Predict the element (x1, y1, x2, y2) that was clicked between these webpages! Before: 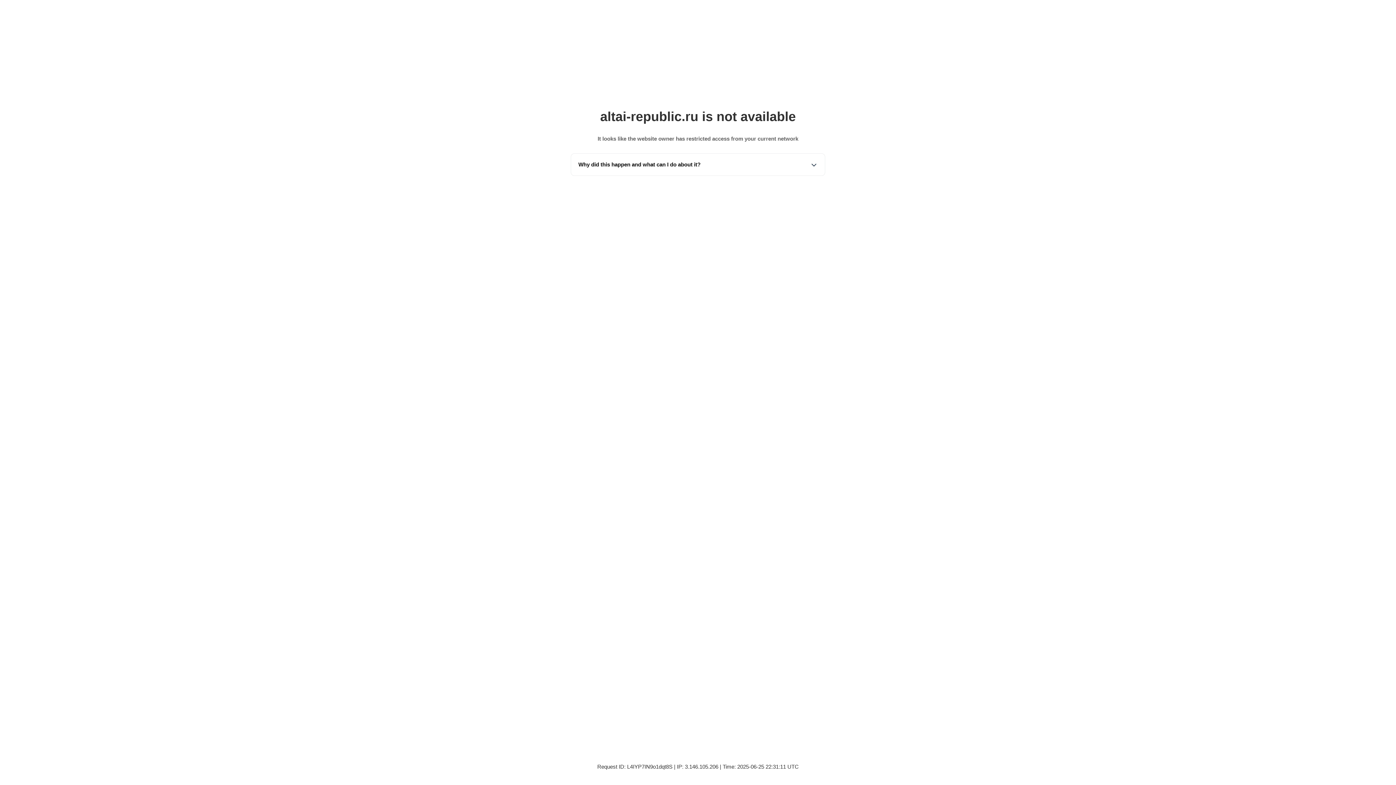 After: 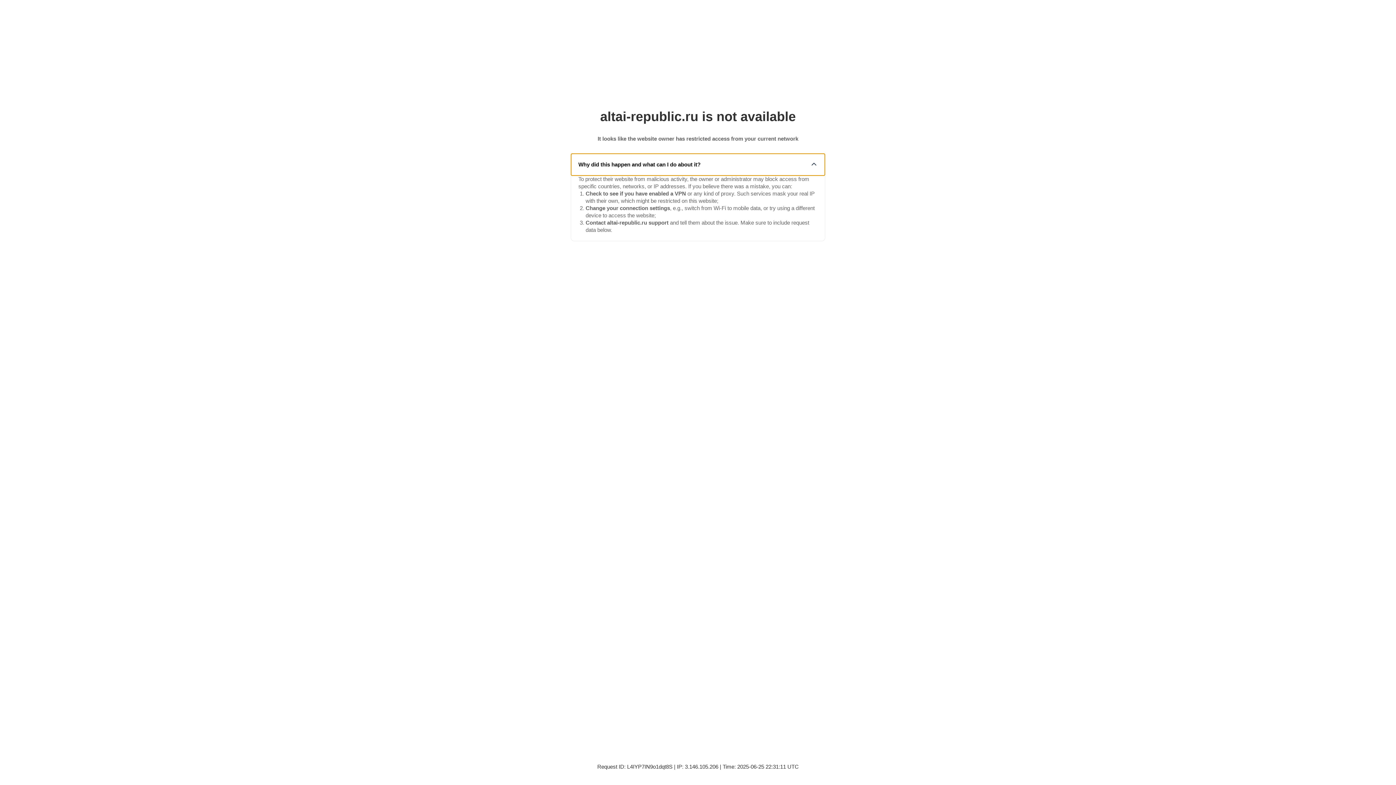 Action: label: Why did this happen and what can I do about it? bbox: (571, 153, 825, 175)